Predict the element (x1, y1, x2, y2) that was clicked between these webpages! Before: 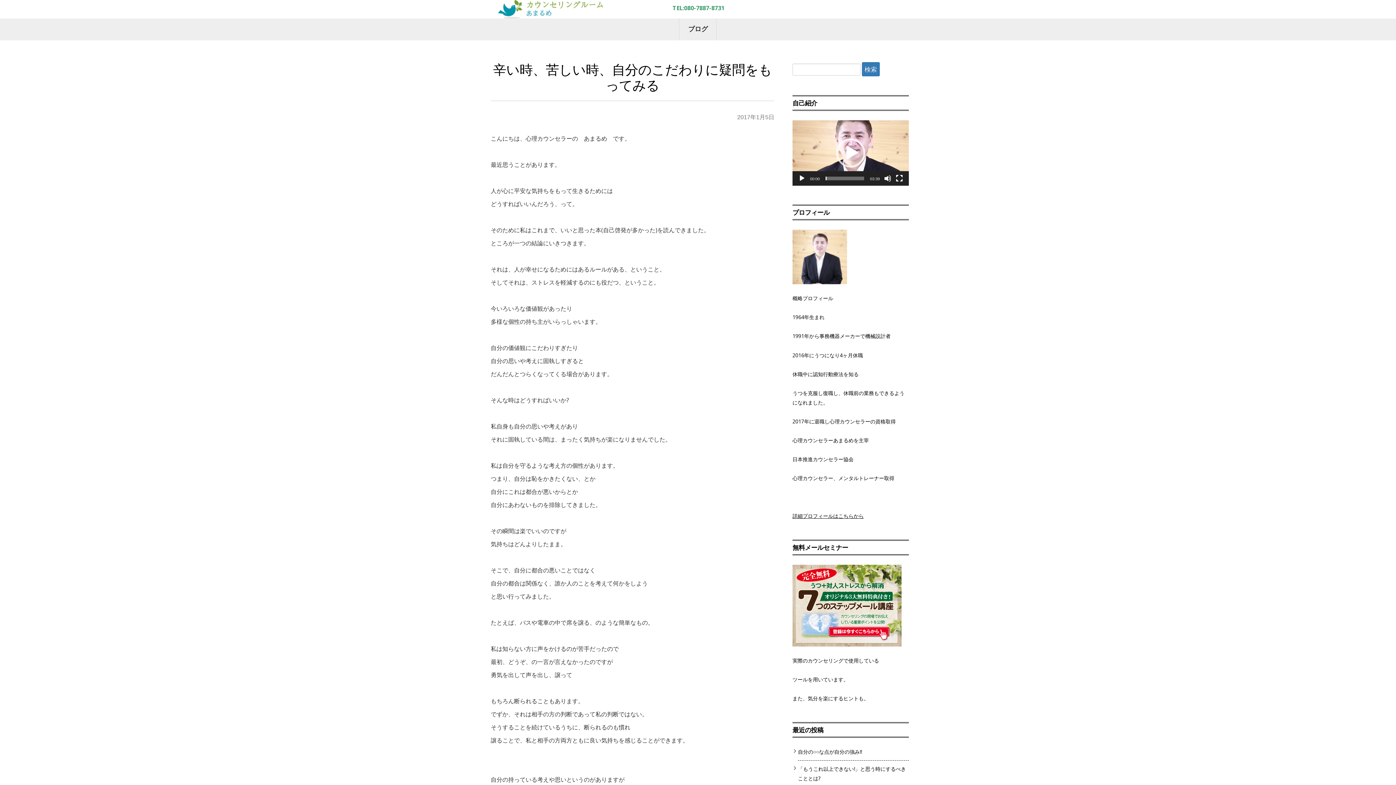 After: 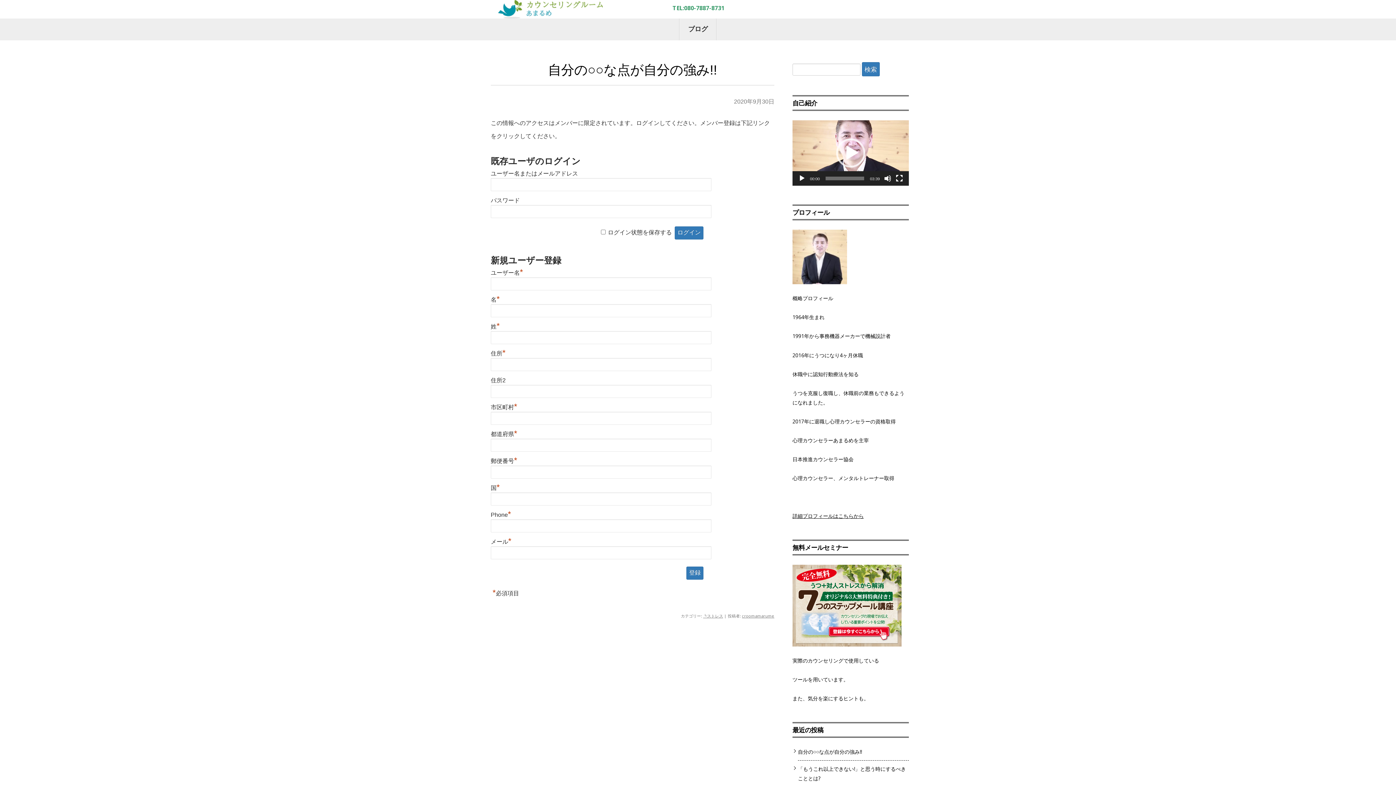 Action: label: 自分の○○な点が自分の強み!! bbox: (798, 748, 862, 755)